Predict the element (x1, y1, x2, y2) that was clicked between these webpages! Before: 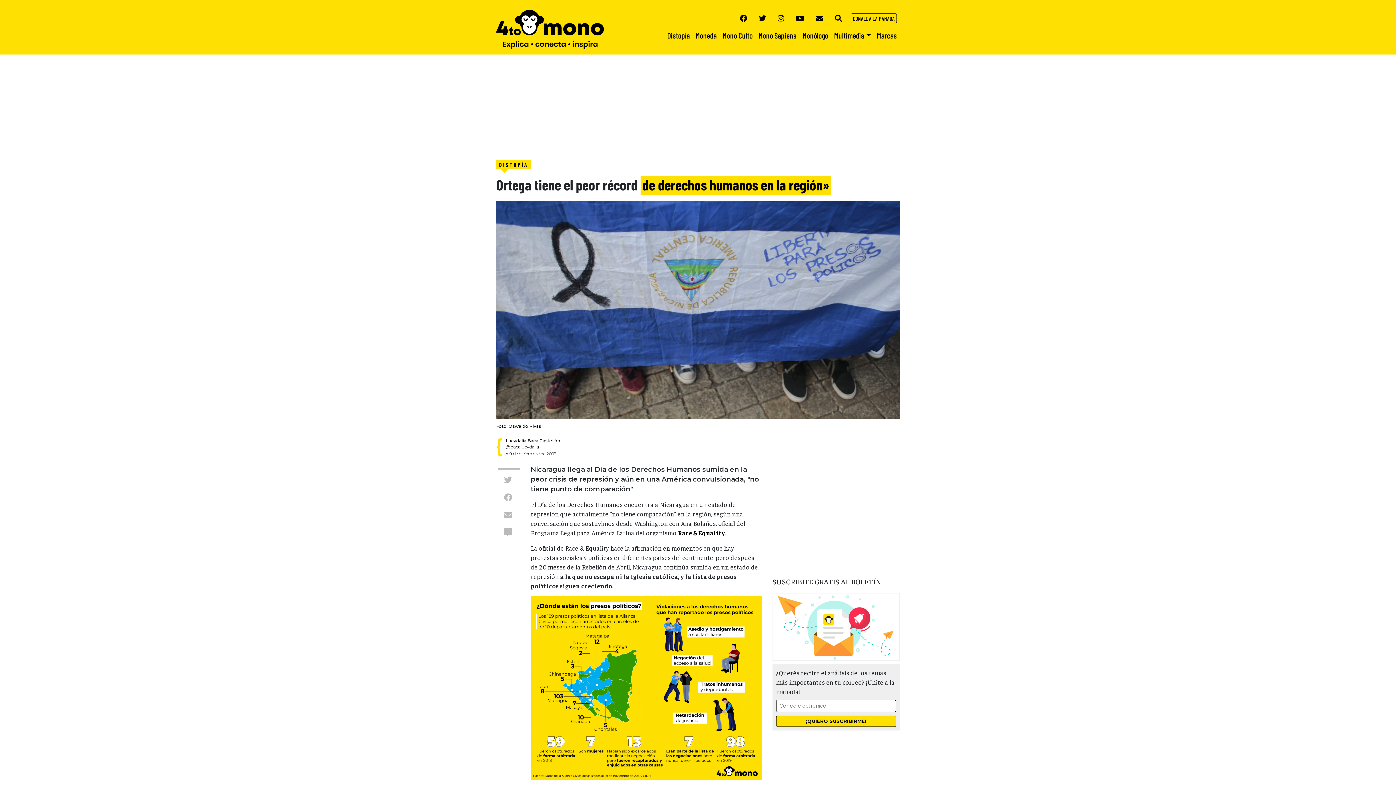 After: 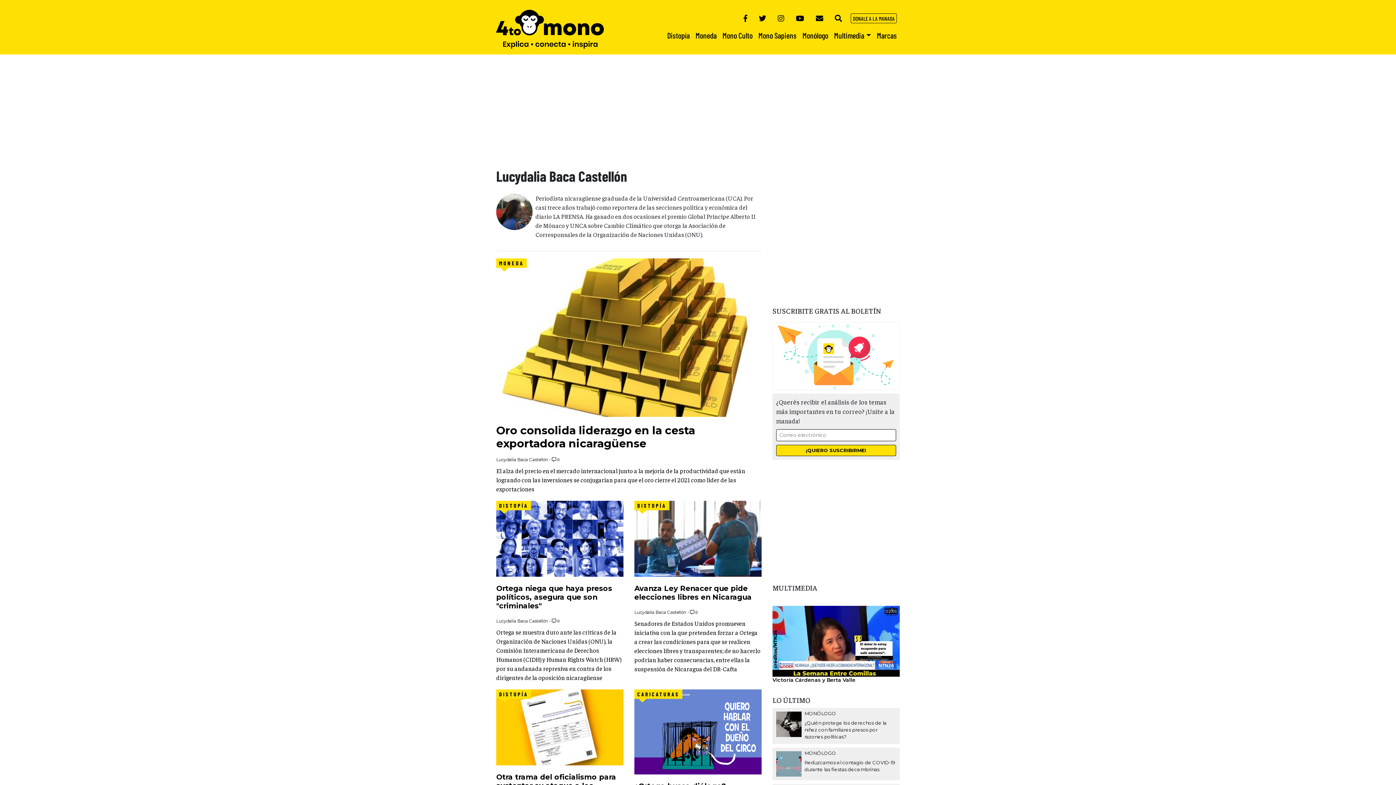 Action: bbox: (505, 438, 900, 443) label: Lucydalia Baca Castellón